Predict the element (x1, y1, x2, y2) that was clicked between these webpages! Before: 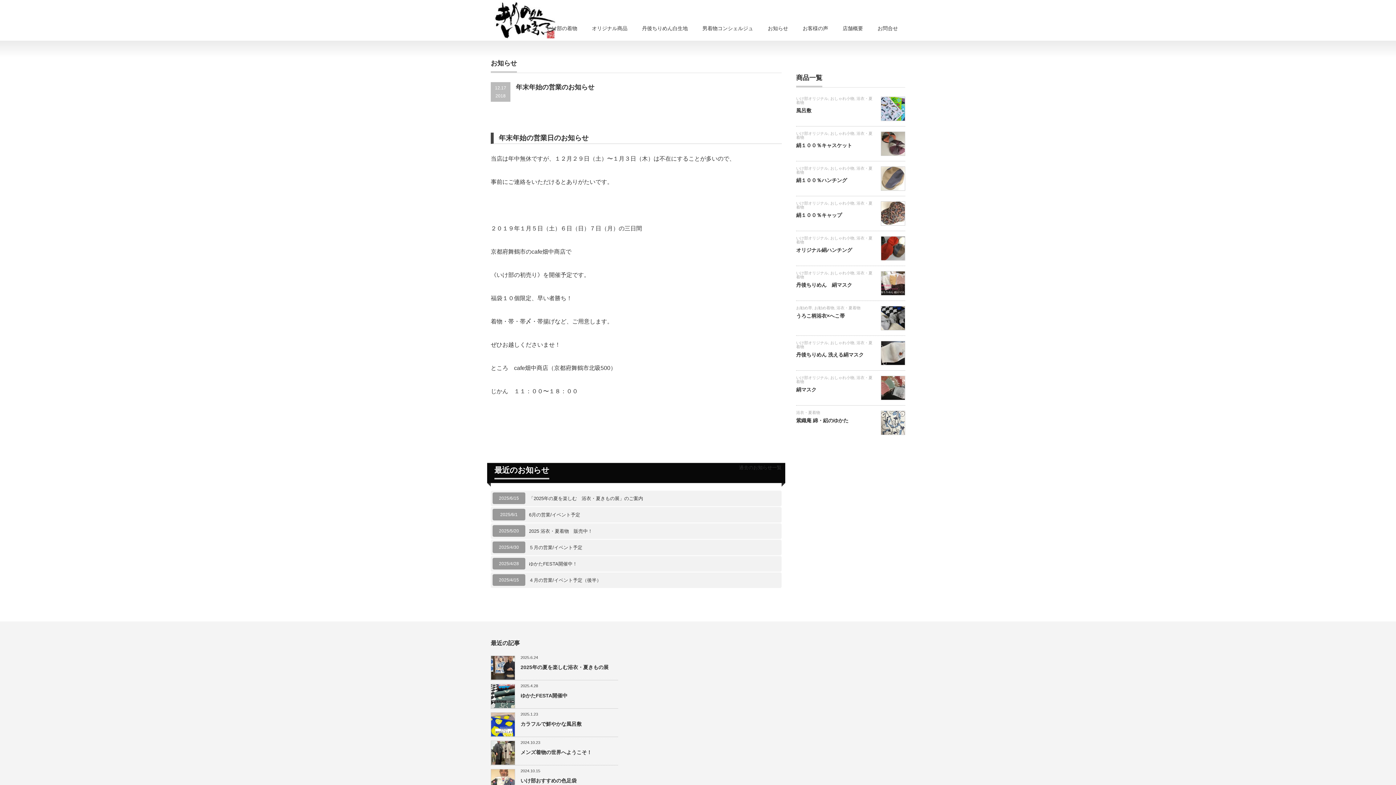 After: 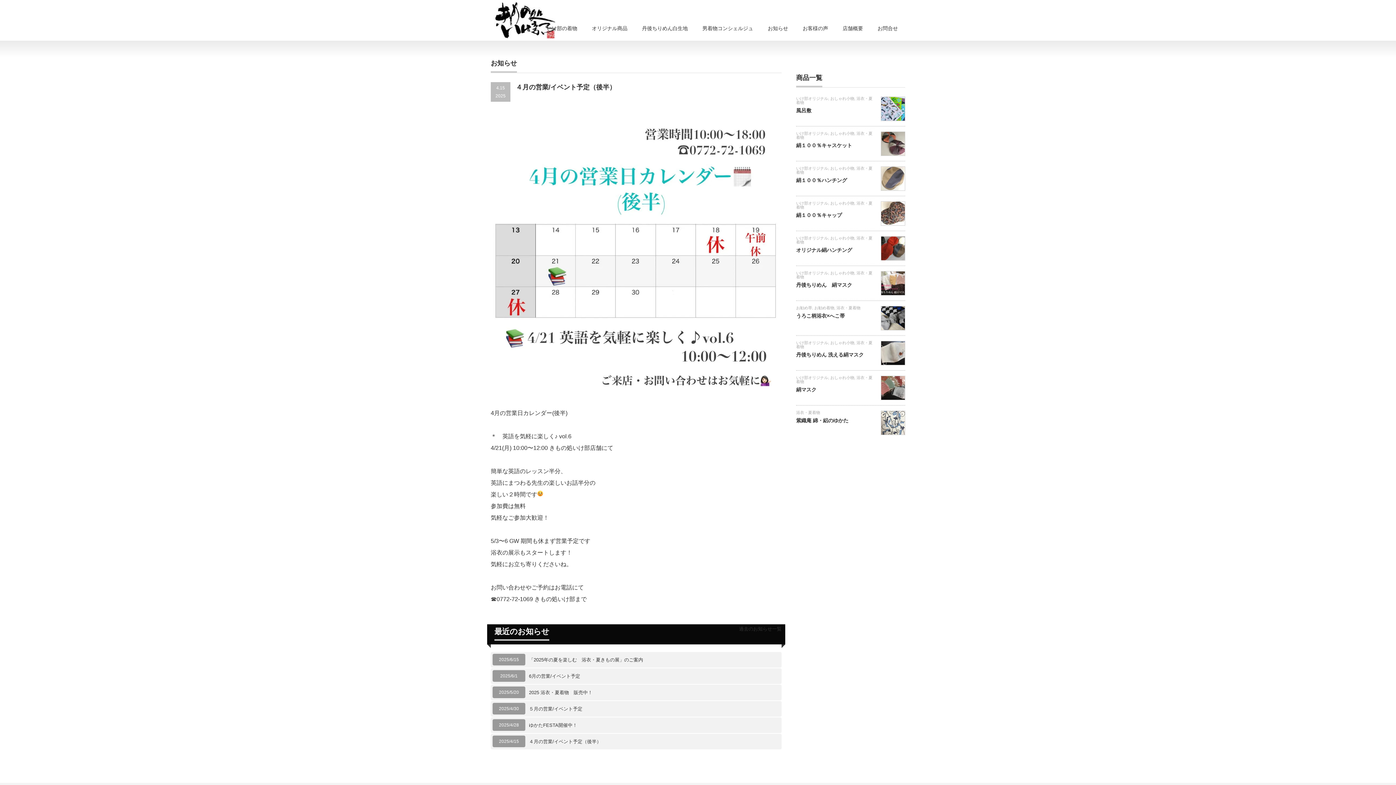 Action: bbox: (529, 577, 780, 584) label: ４月の営業/イベント予定（後半）